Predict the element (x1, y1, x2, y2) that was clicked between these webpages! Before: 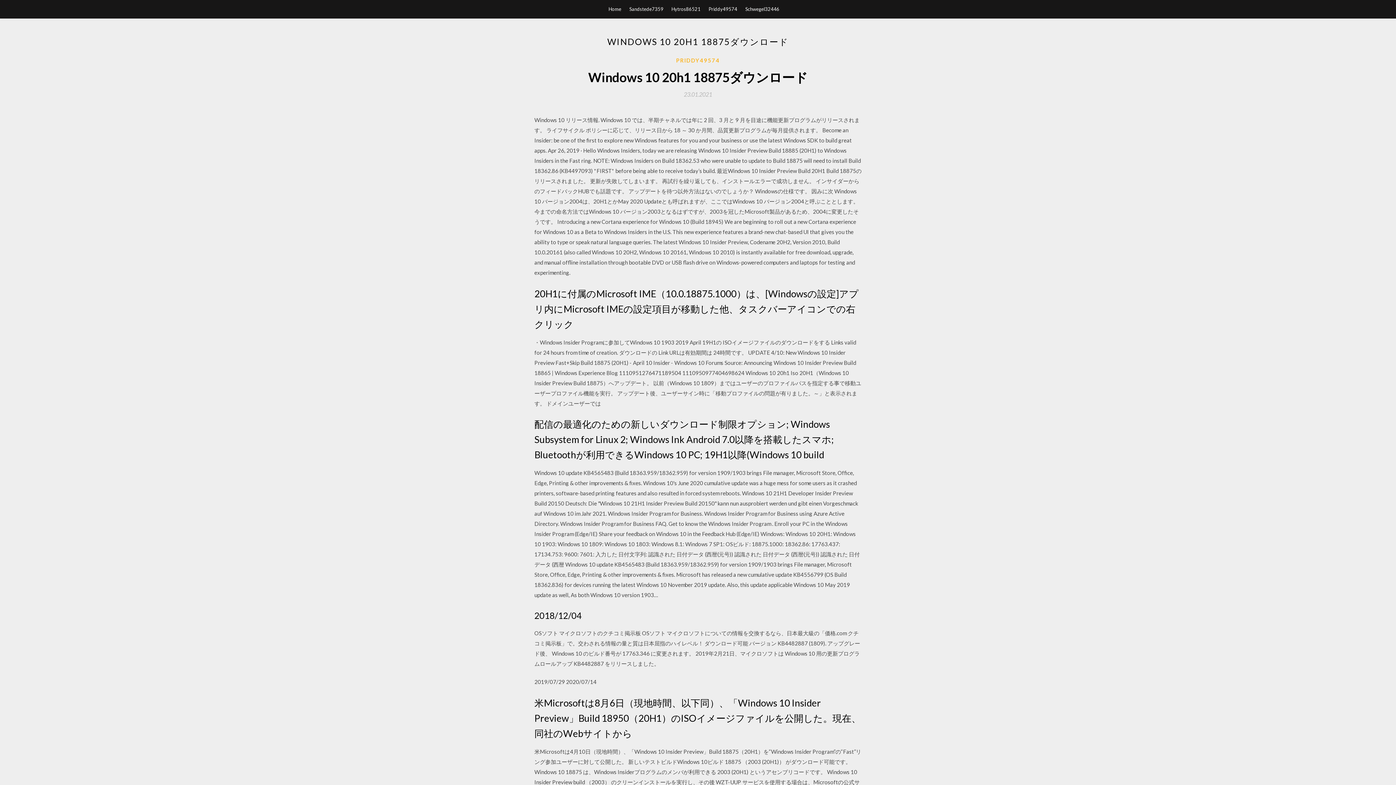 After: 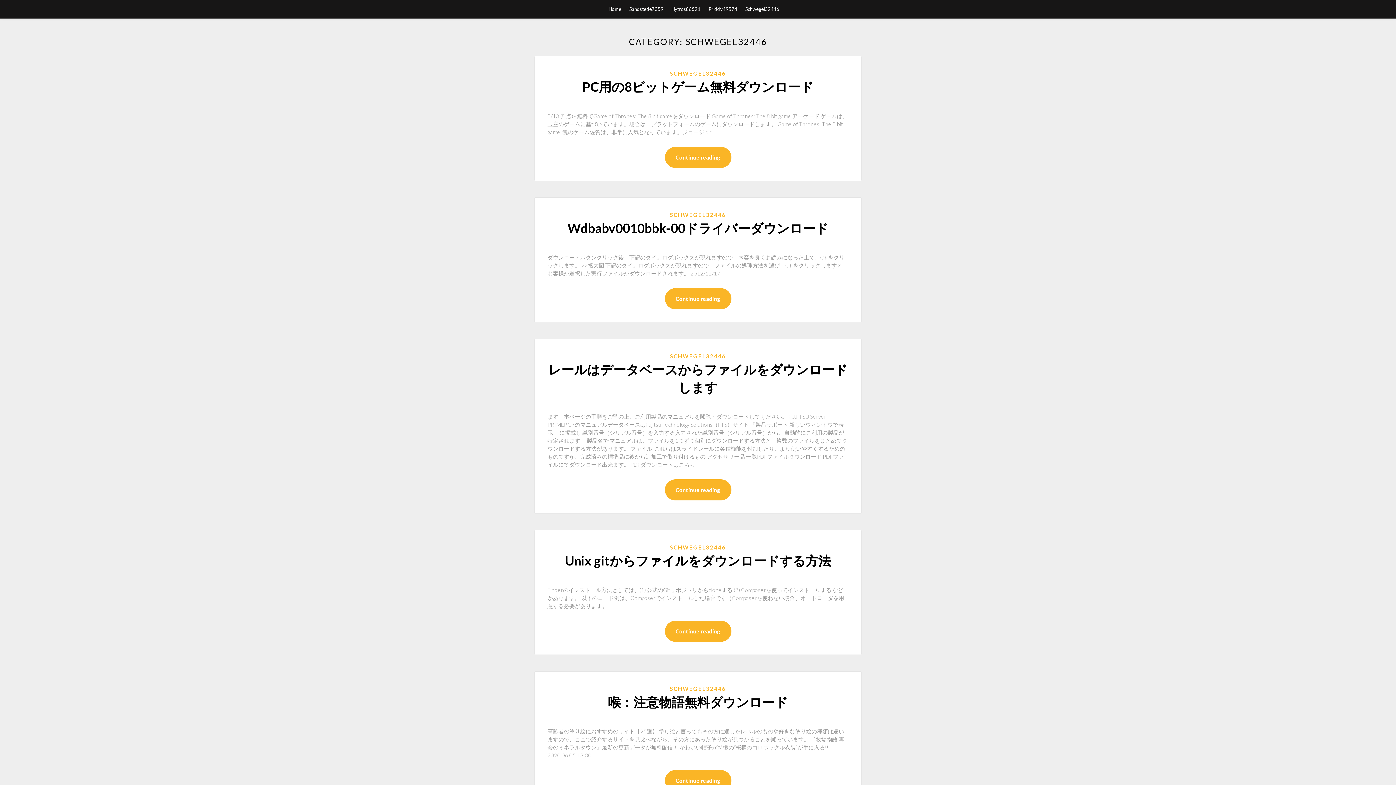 Action: label: Schwegel32446 bbox: (745, 0, 779, 18)